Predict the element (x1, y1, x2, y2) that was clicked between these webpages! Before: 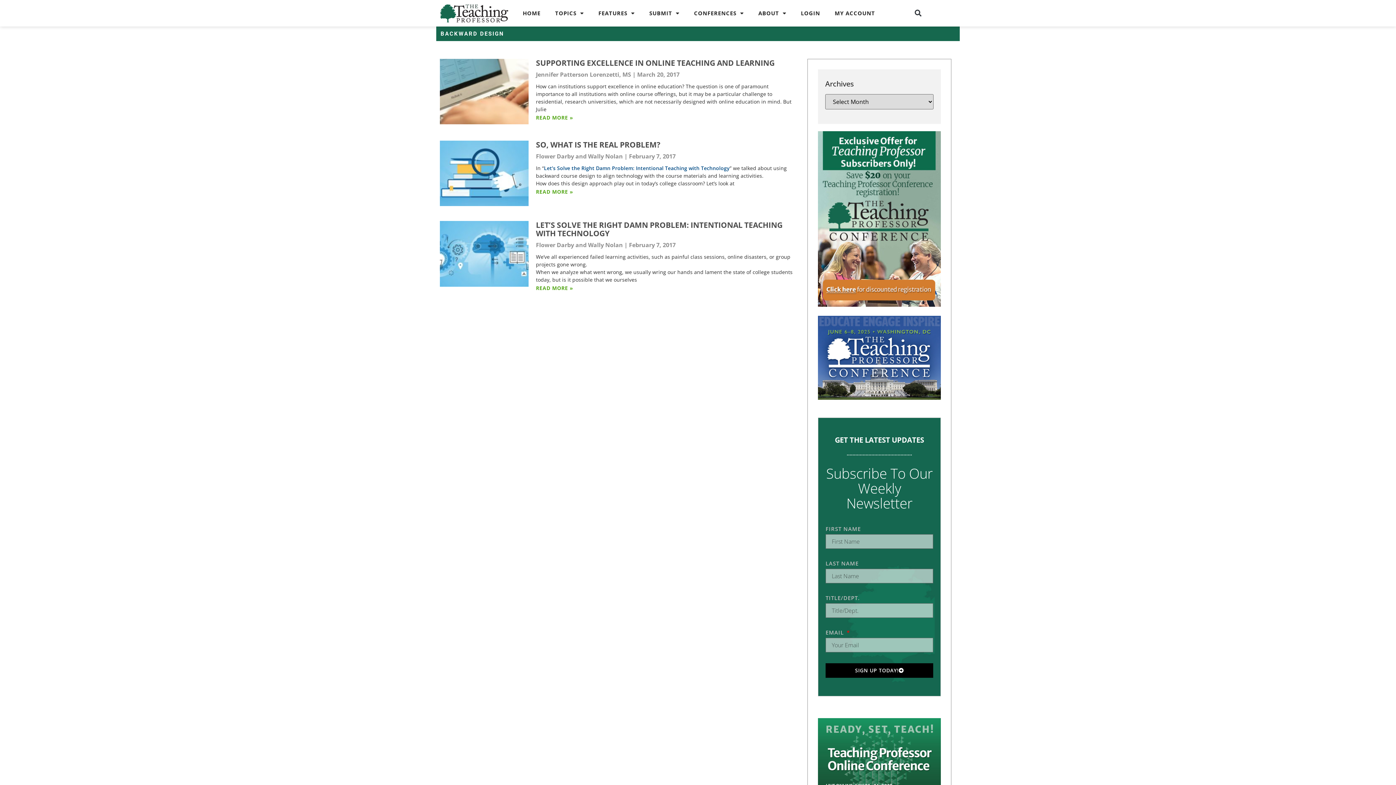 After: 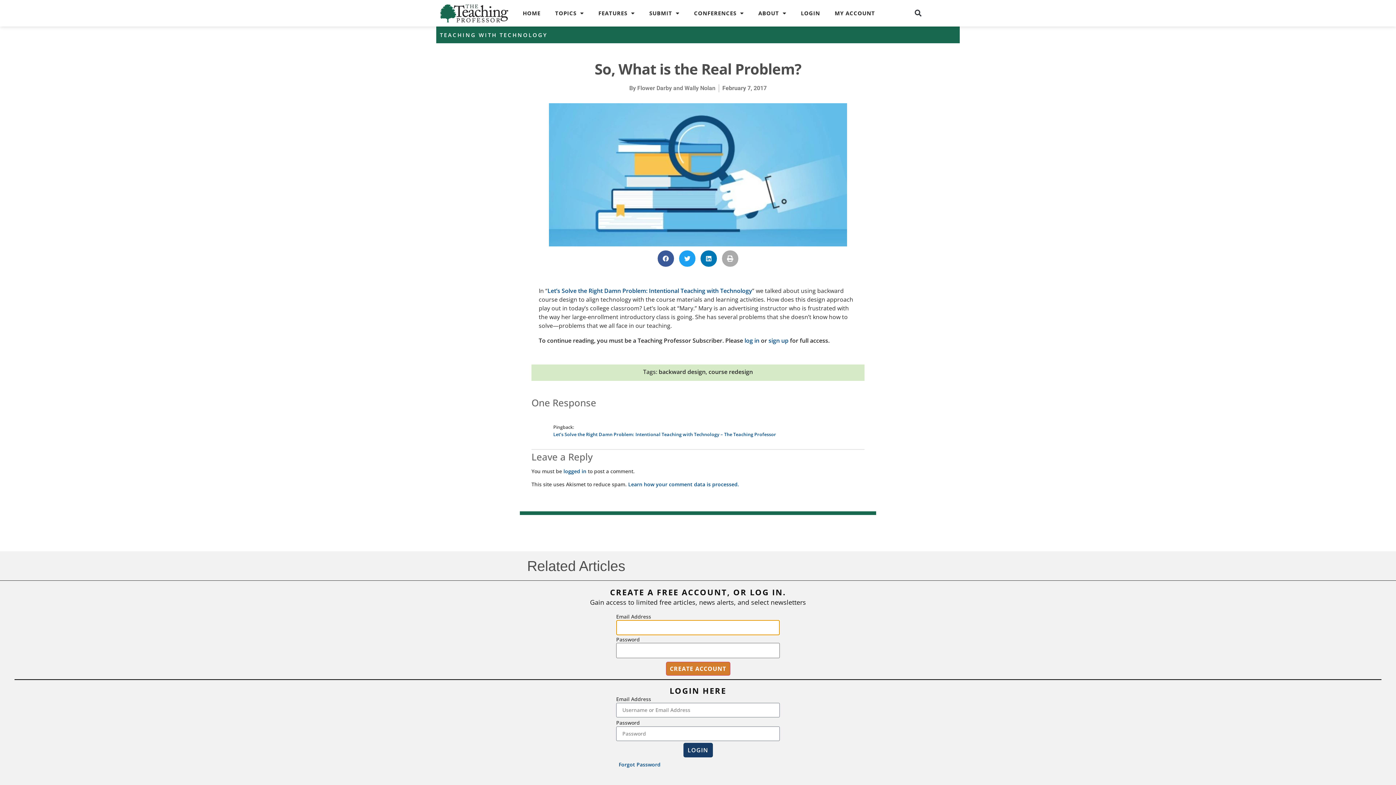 Action: bbox: (440, 140, 528, 206)